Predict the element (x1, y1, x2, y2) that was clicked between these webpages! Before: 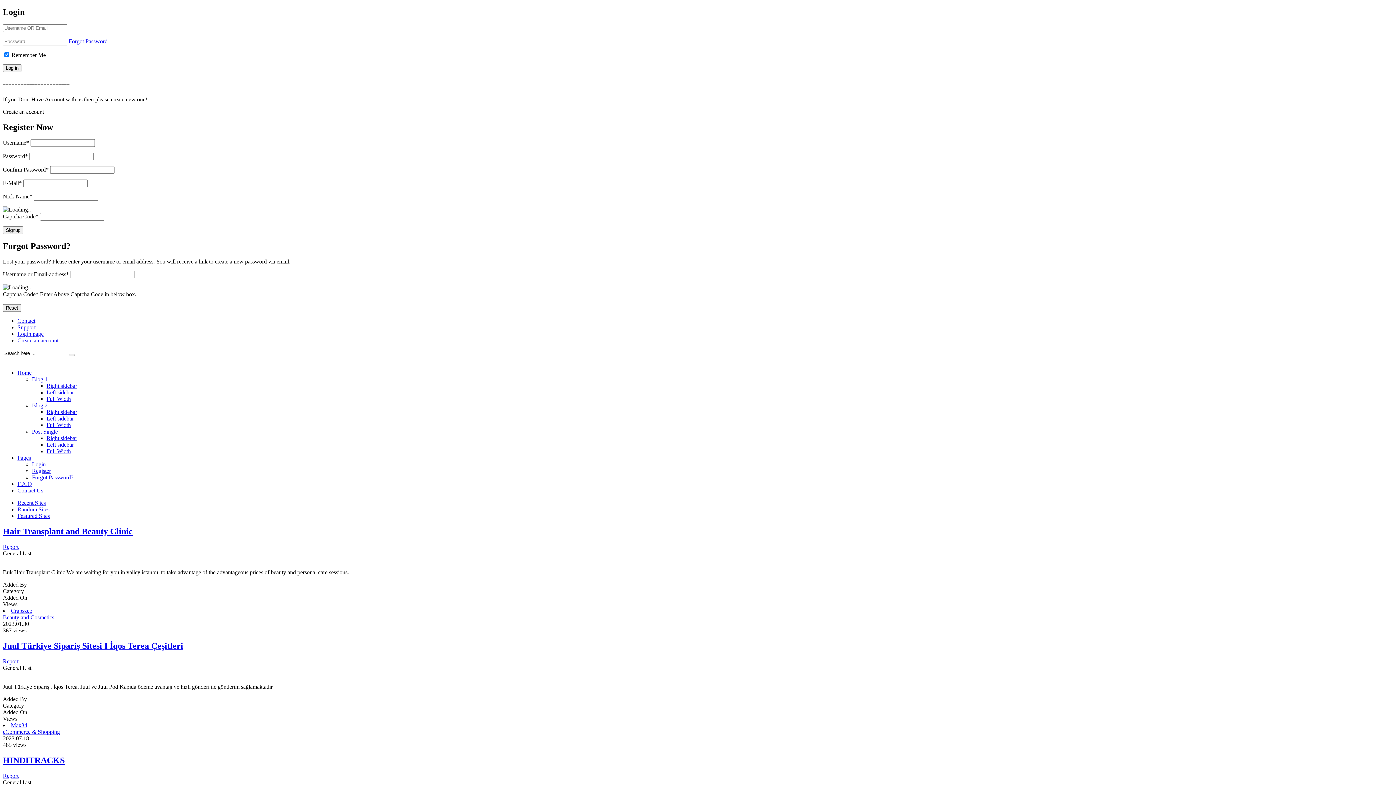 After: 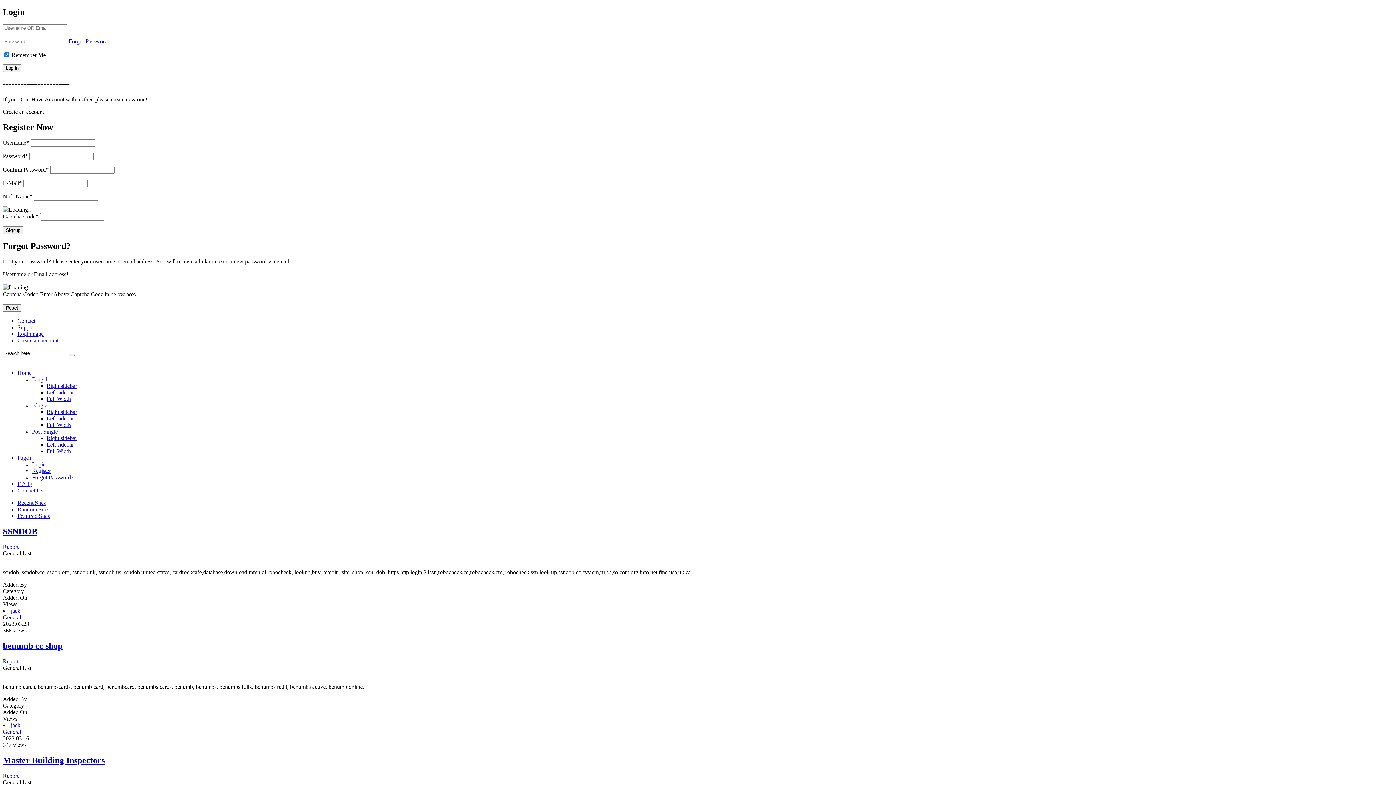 Action: bbox: (2, 614, 54, 620) label: Beauty and Cosmetics